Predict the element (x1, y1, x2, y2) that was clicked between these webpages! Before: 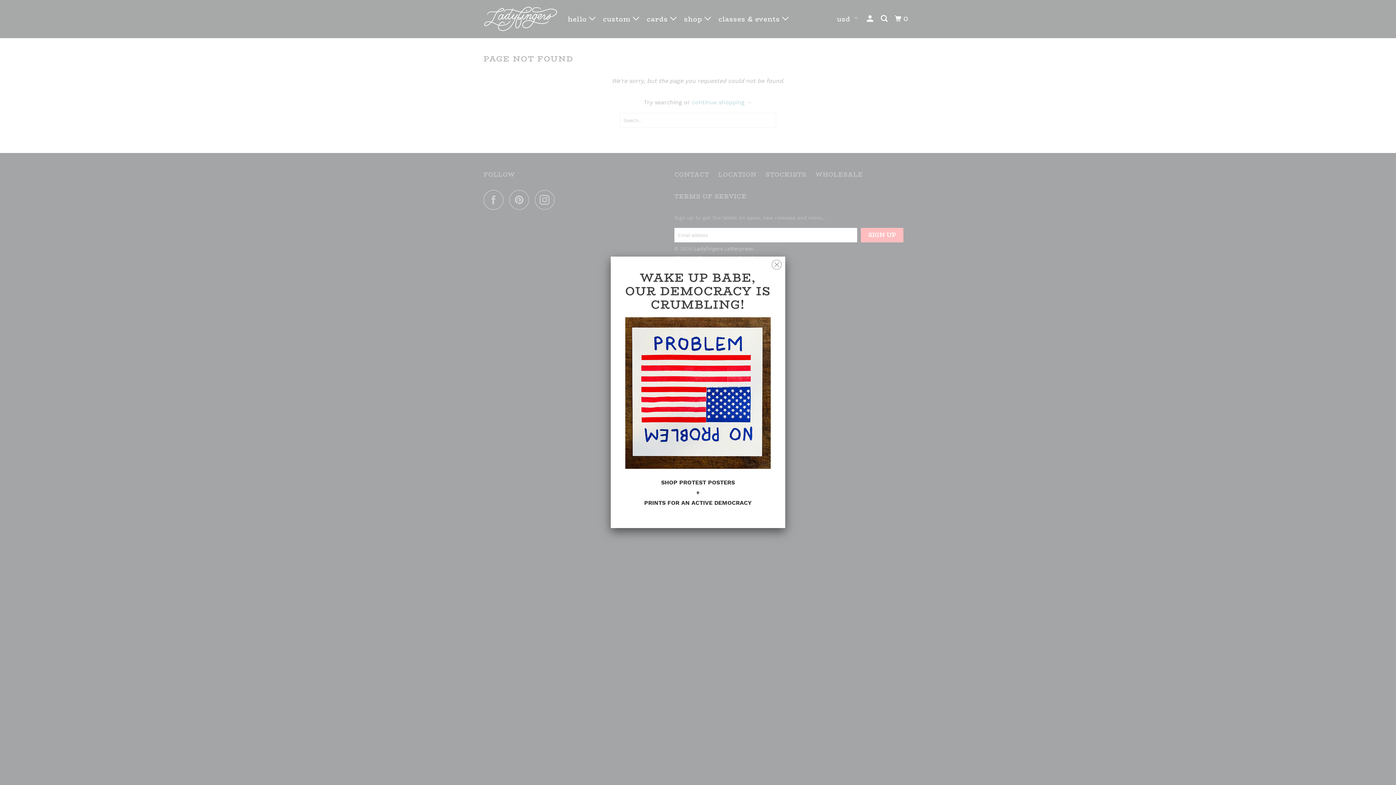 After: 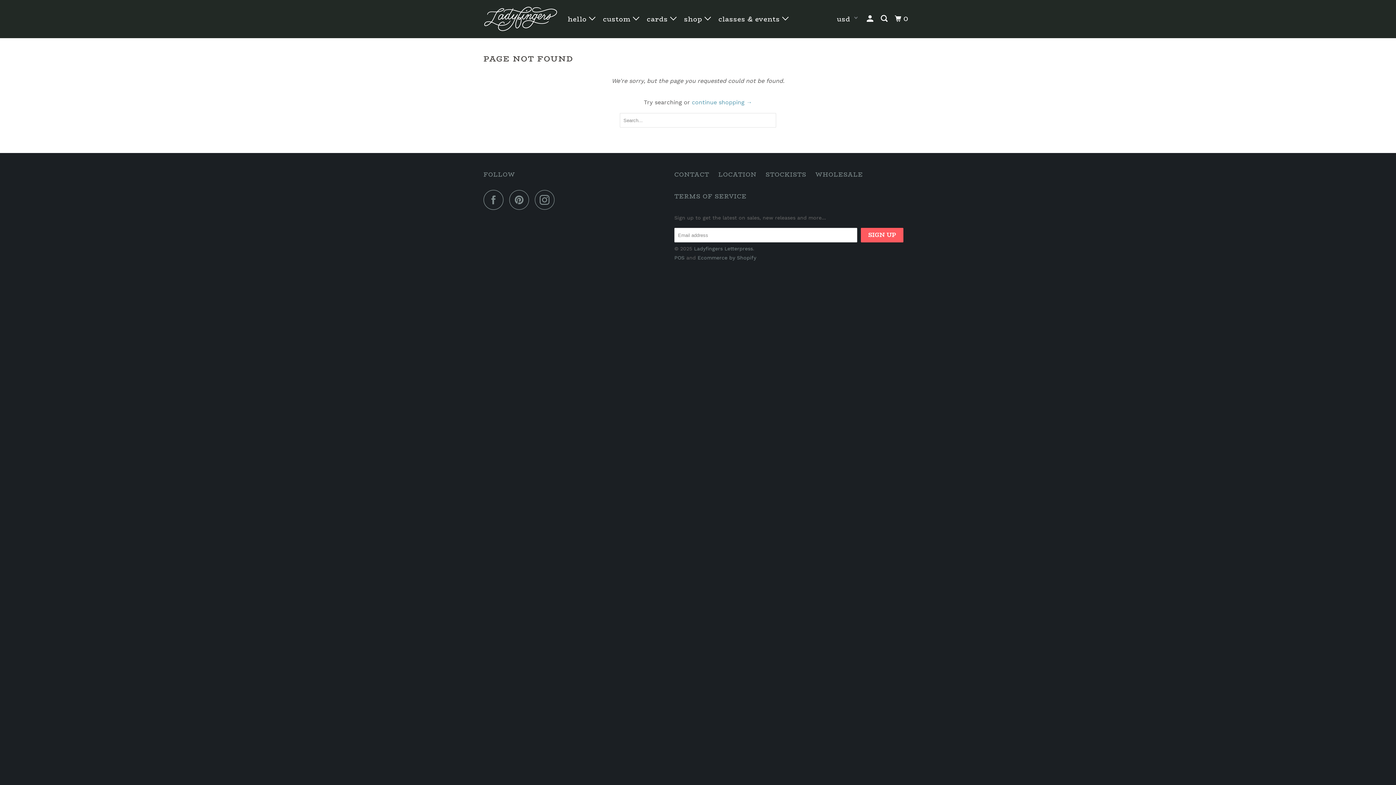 Action: bbox: (772, 255, 781, 270)